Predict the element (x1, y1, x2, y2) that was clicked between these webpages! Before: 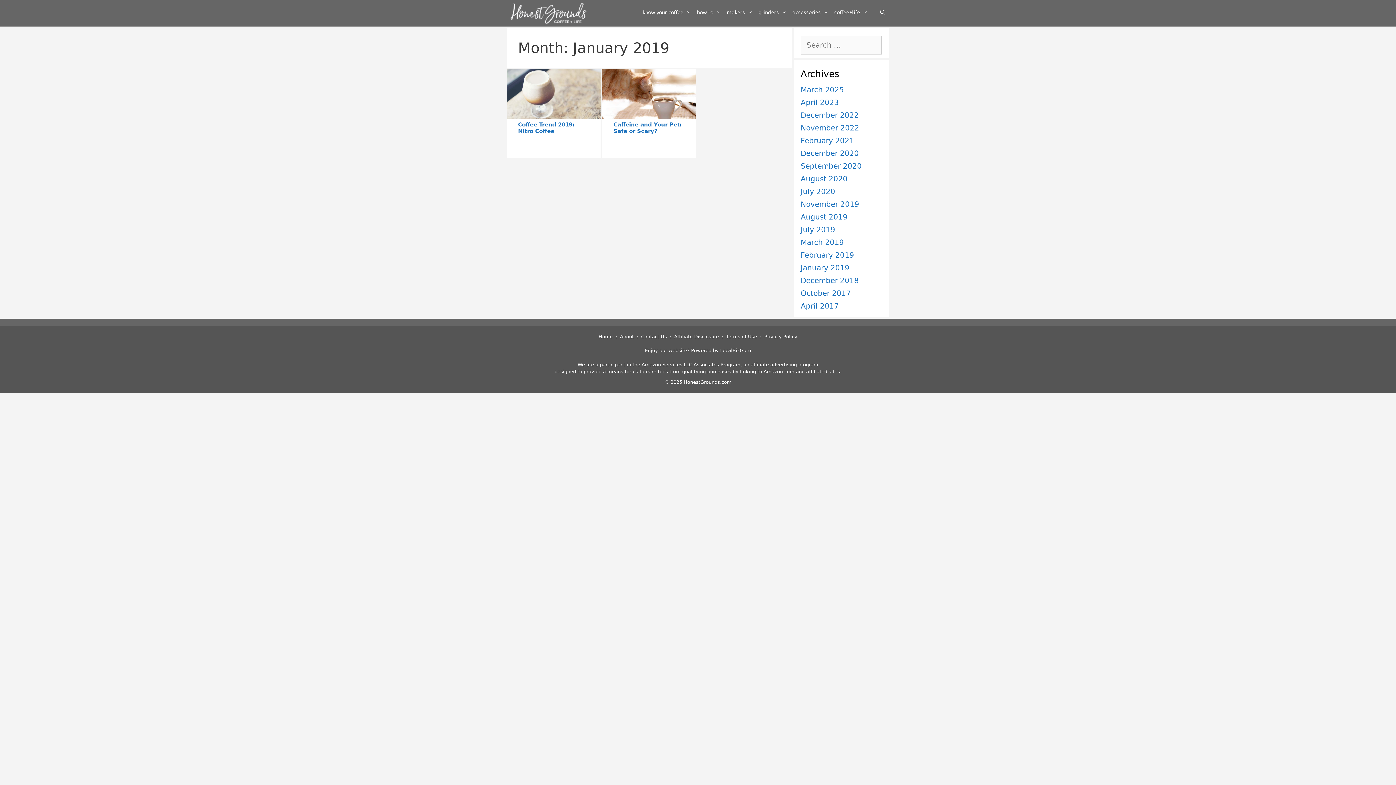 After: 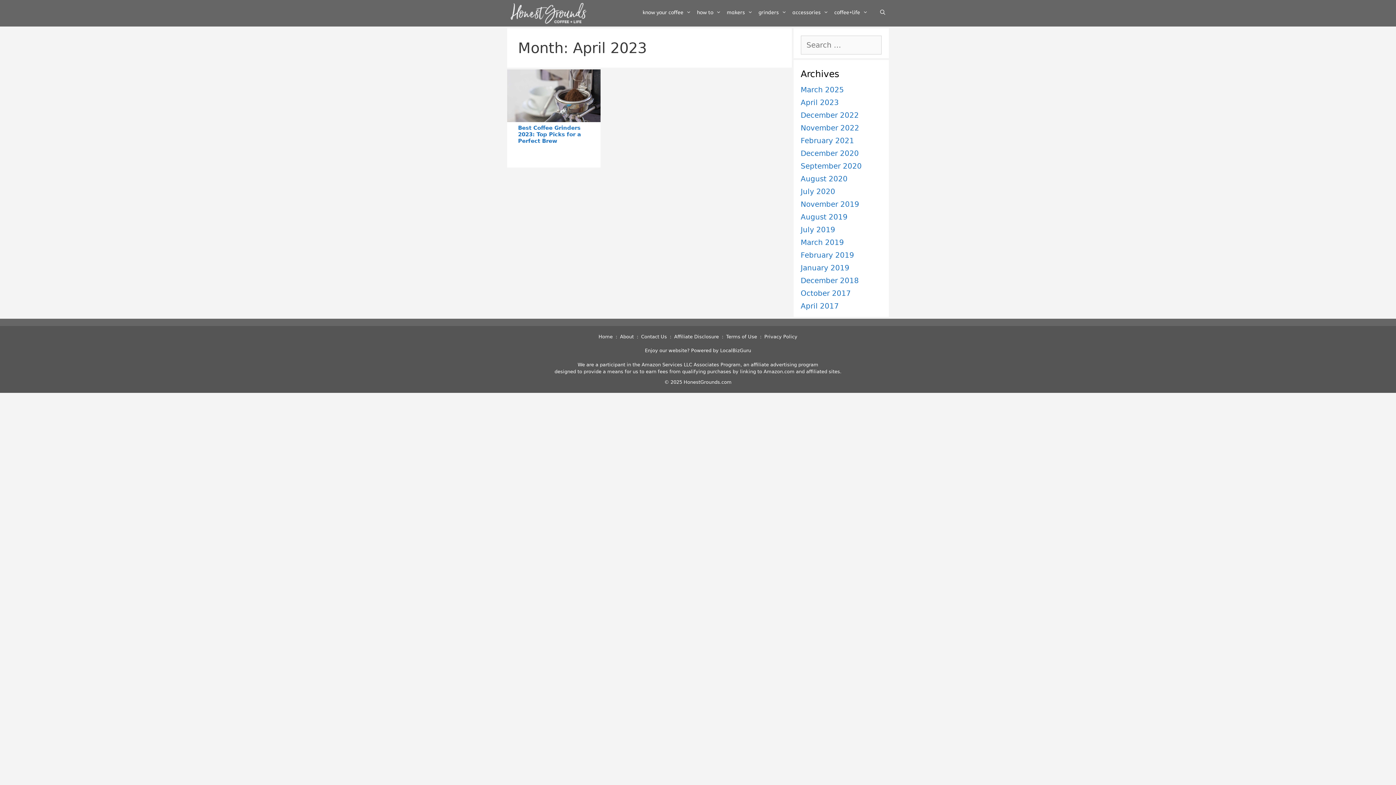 Action: label: April 2023 bbox: (800, 98, 839, 106)